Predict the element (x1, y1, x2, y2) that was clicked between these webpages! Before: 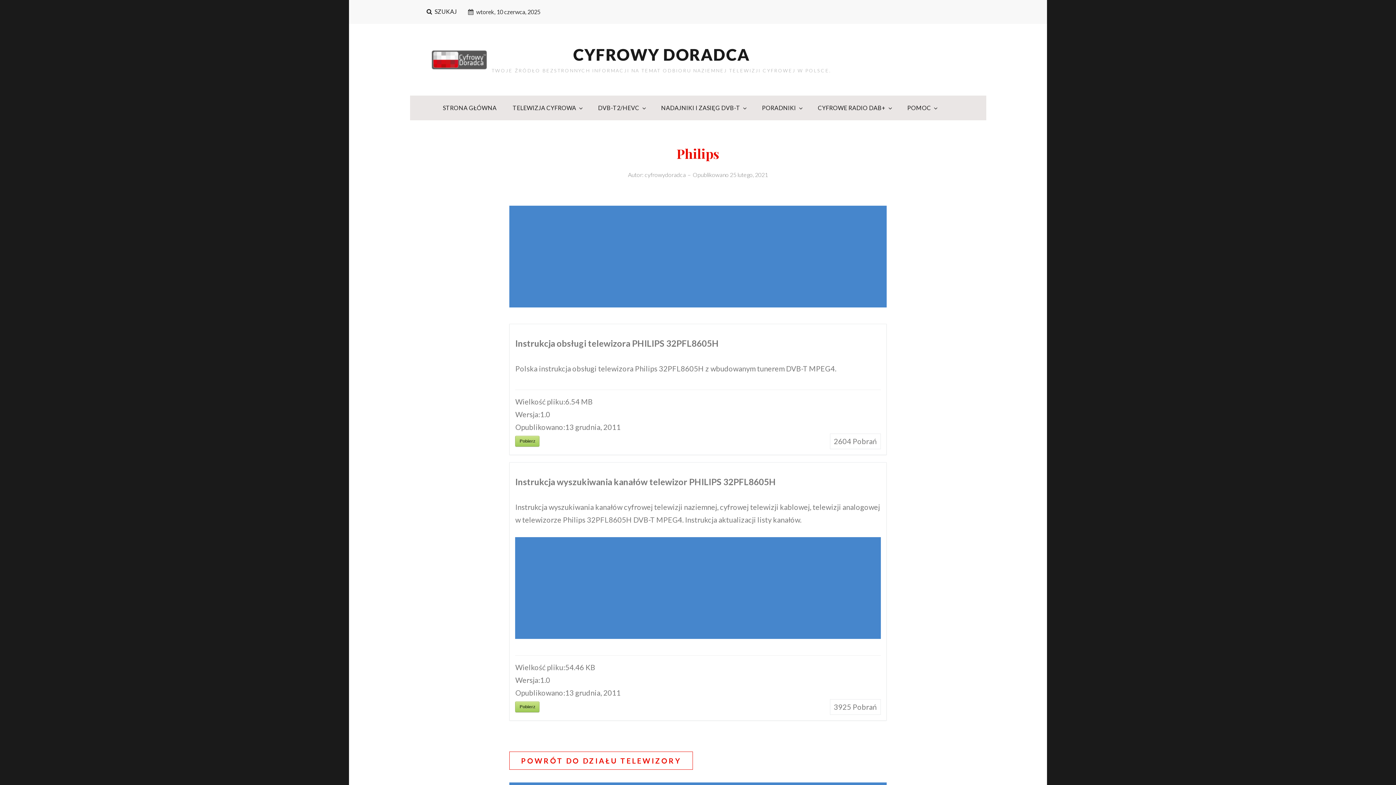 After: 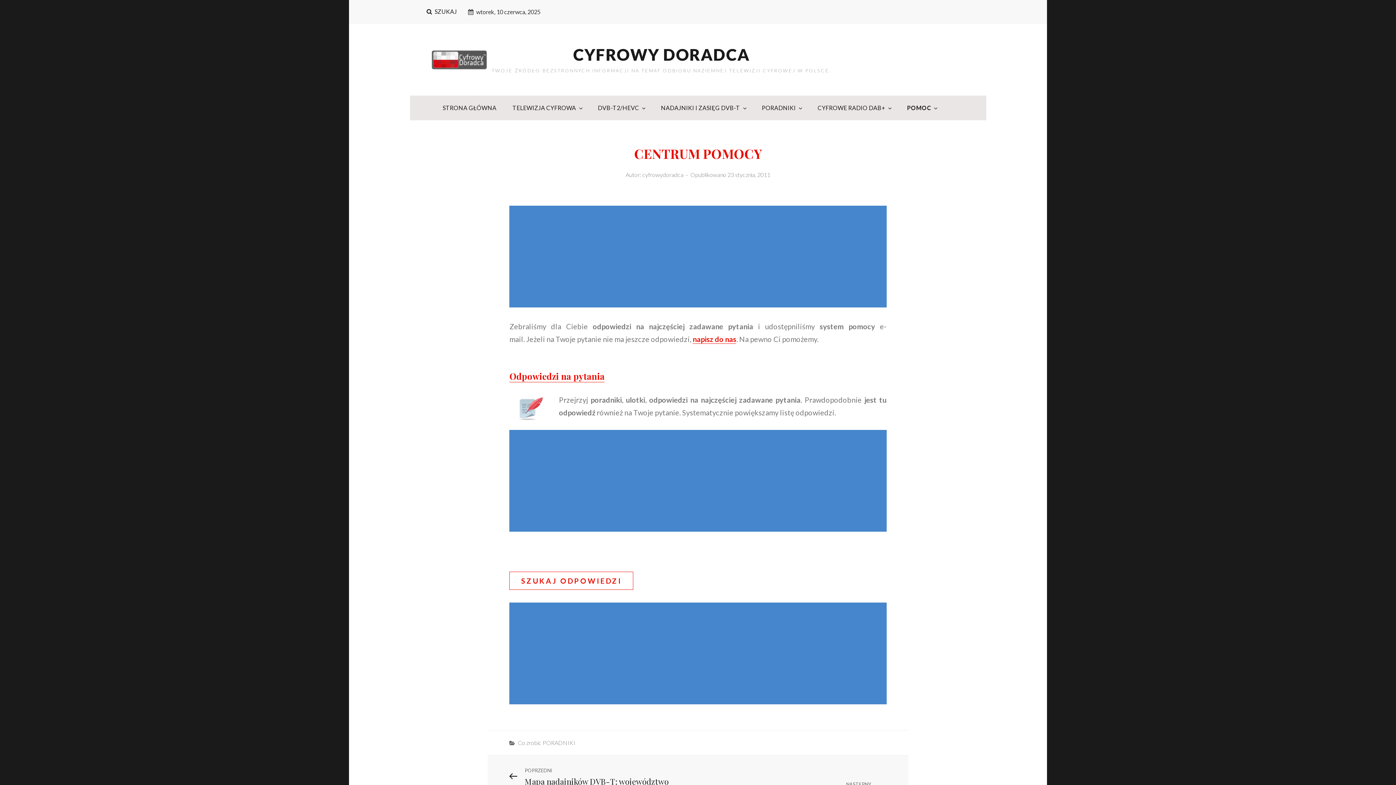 Action: label: POMOC bbox: (900, 95, 944, 120)